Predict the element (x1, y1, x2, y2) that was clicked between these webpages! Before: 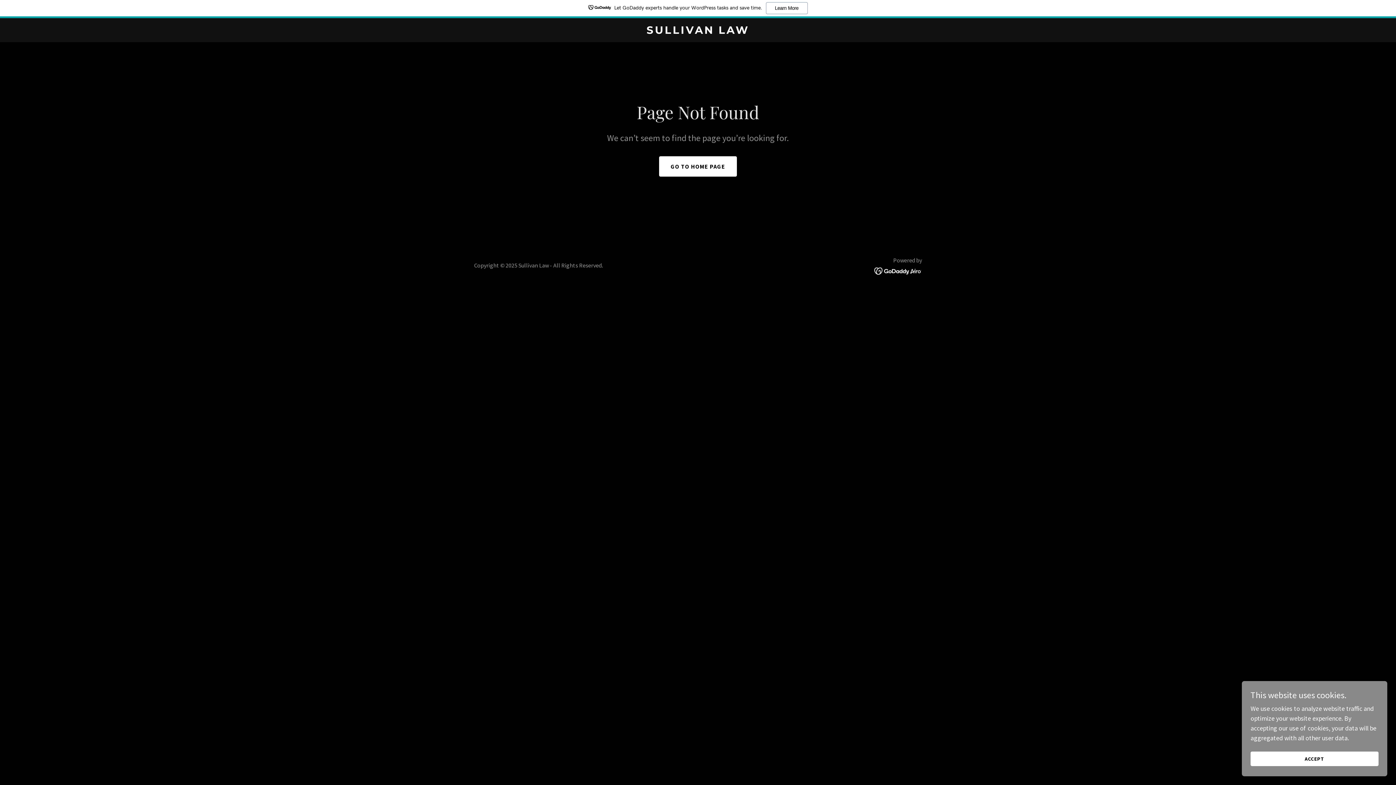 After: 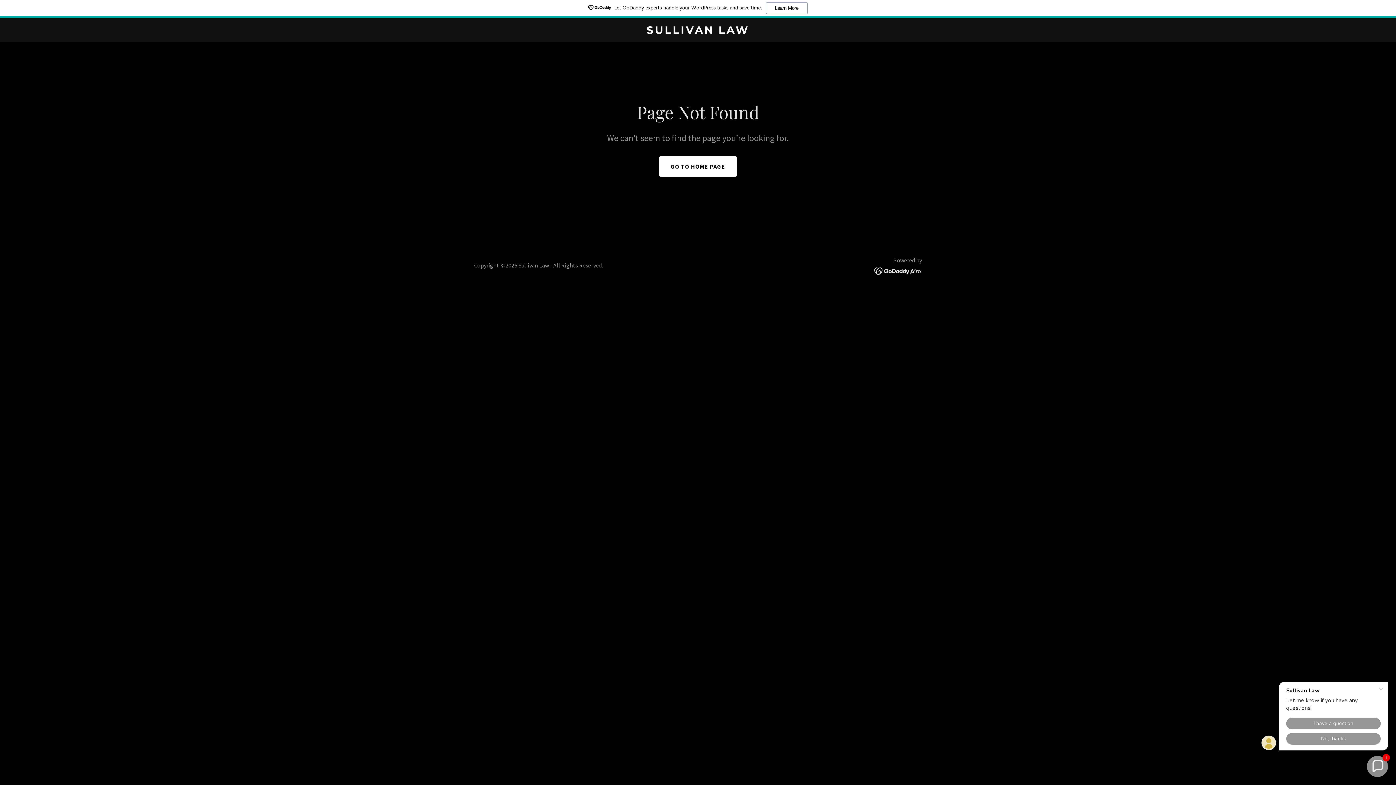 Action: label: ACCEPT bbox: (1250, 752, 1378, 766)